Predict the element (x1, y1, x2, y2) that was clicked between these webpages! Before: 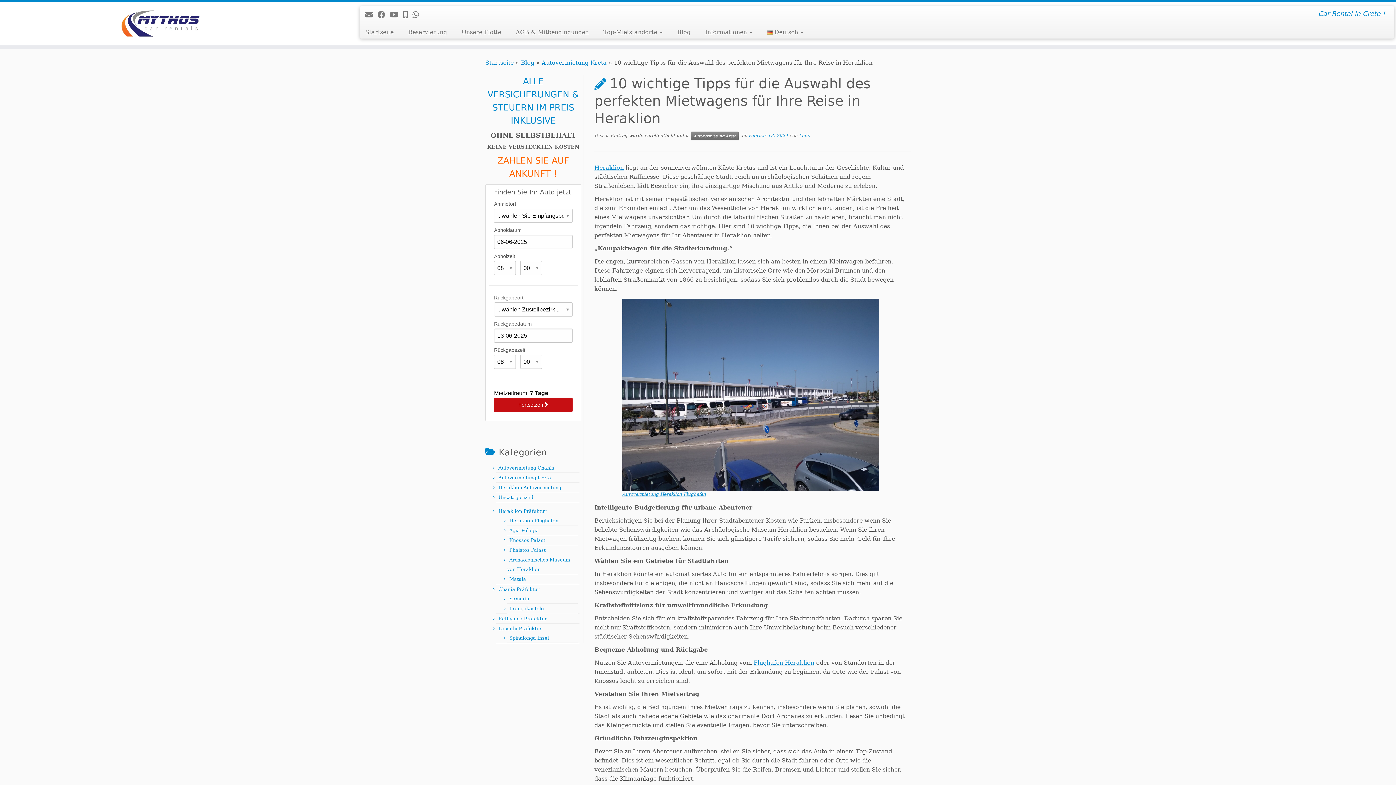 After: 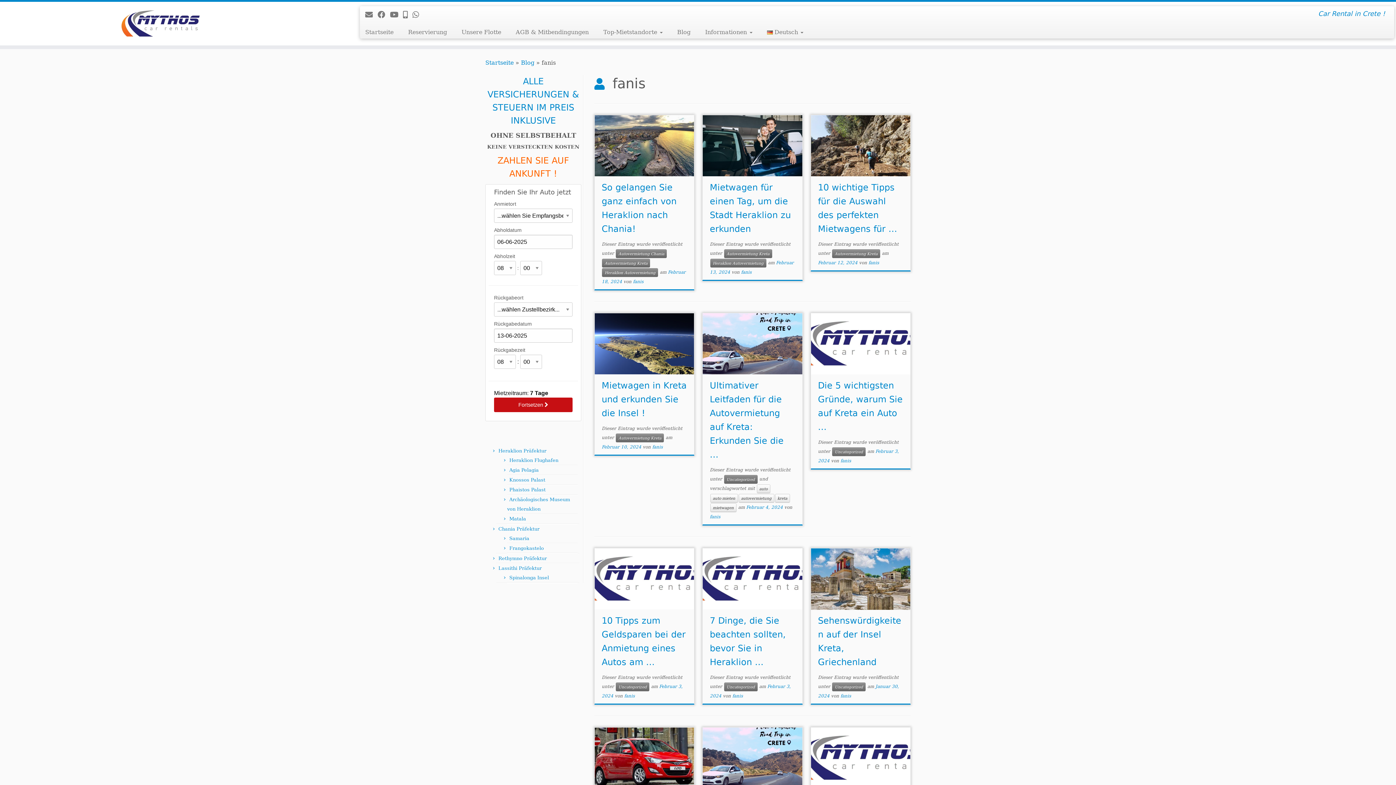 Action: label: fanis bbox: (799, 132, 809, 138)